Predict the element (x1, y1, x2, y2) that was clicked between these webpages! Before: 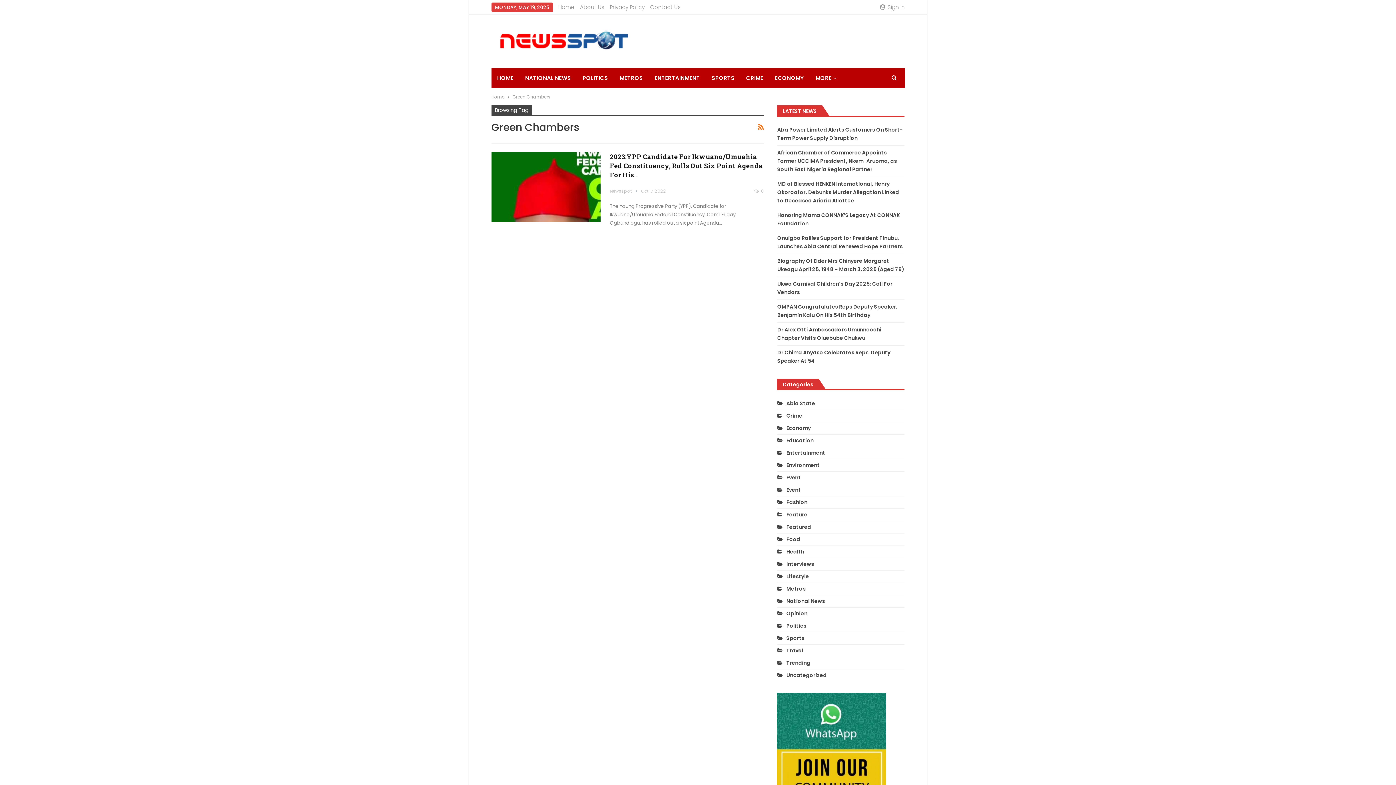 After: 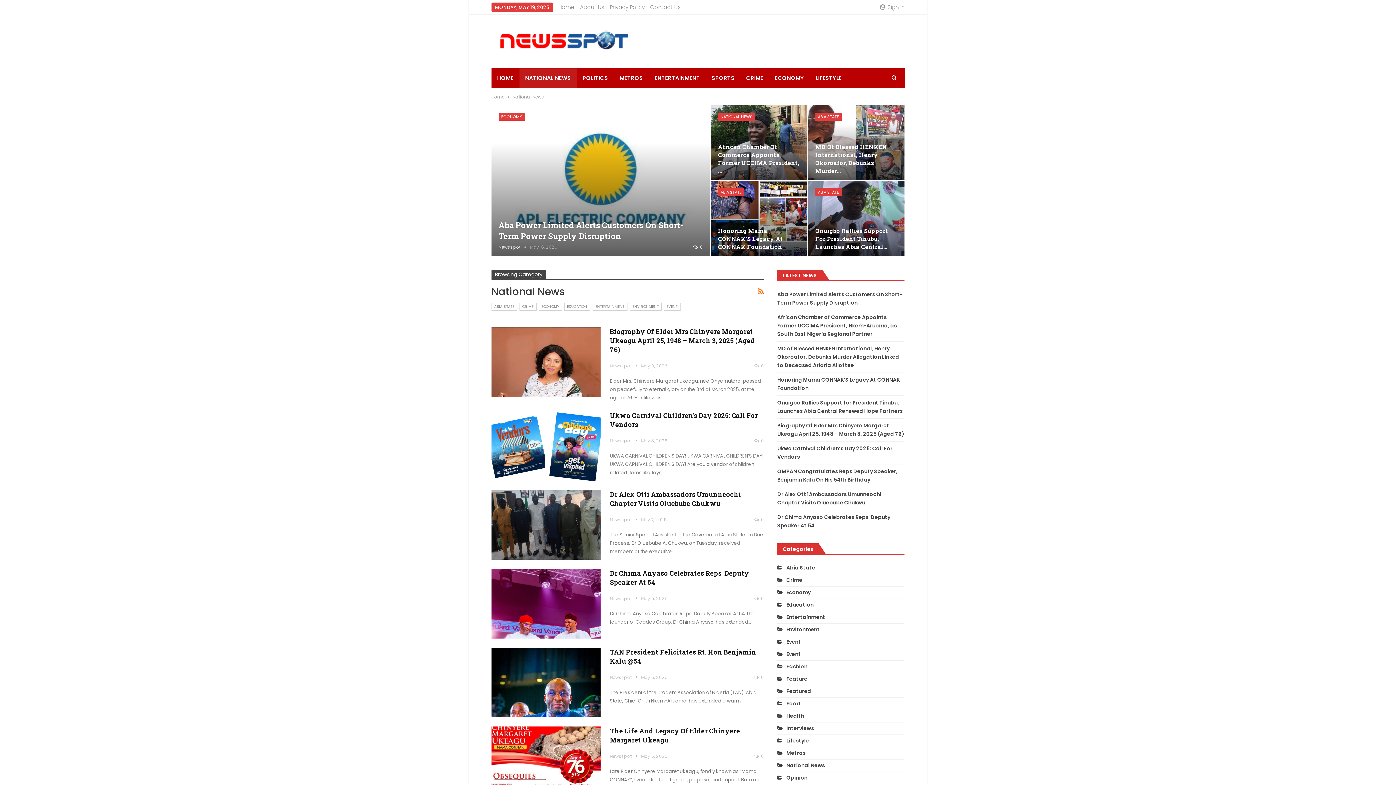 Action: bbox: (519, 68, 576, 88) label: NATIONAL NEWS